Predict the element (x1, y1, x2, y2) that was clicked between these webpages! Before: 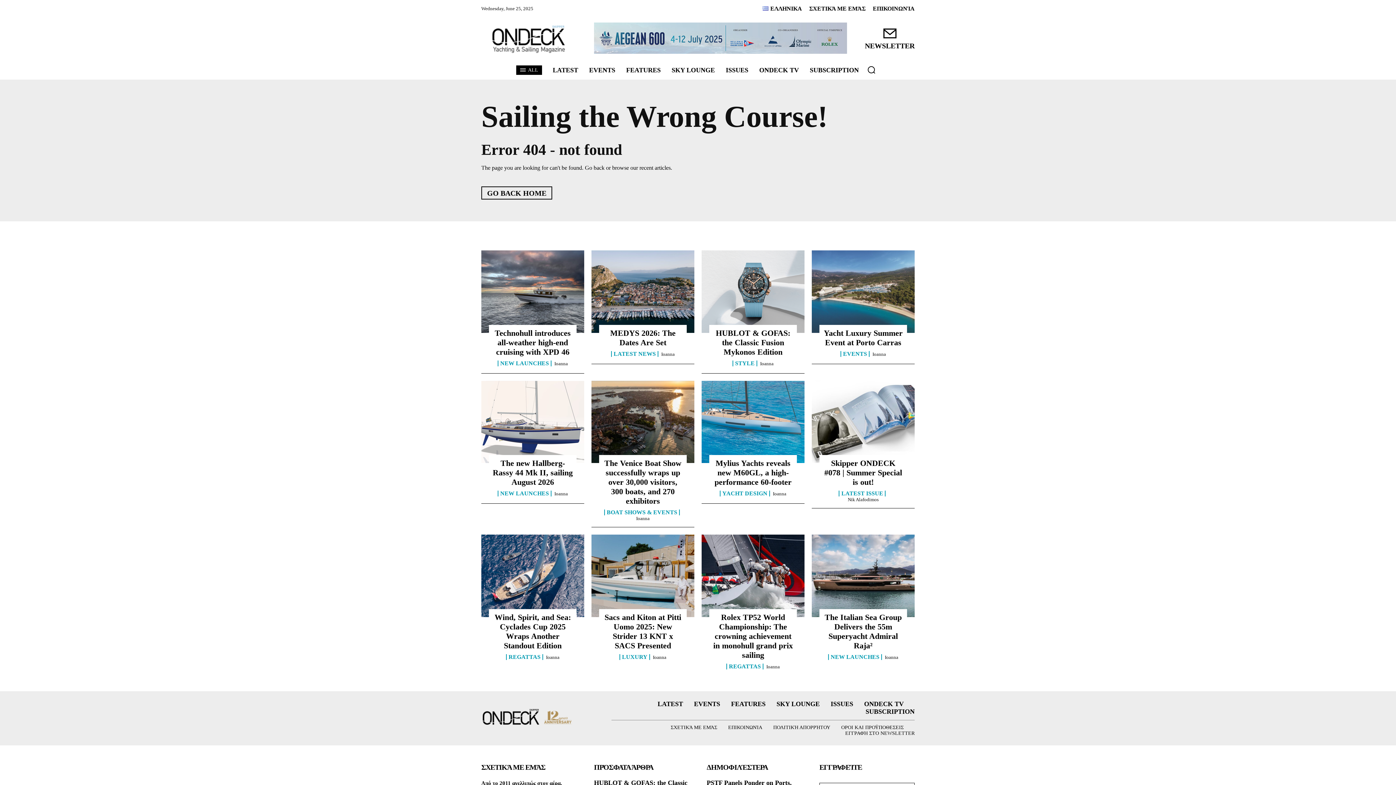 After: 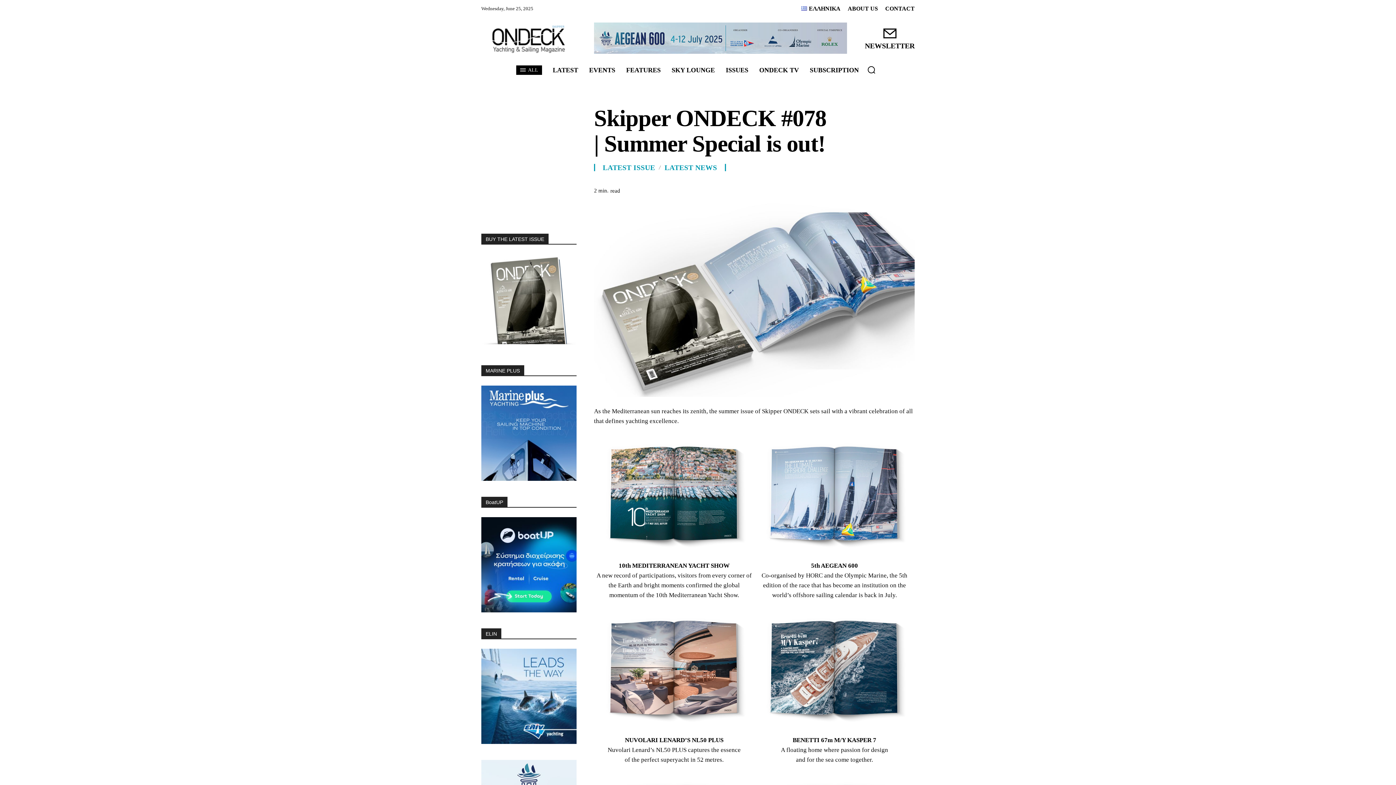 Action: label: Skipper ONDECK #078 | Summer Special is out! bbox: (824, 458, 902, 486)